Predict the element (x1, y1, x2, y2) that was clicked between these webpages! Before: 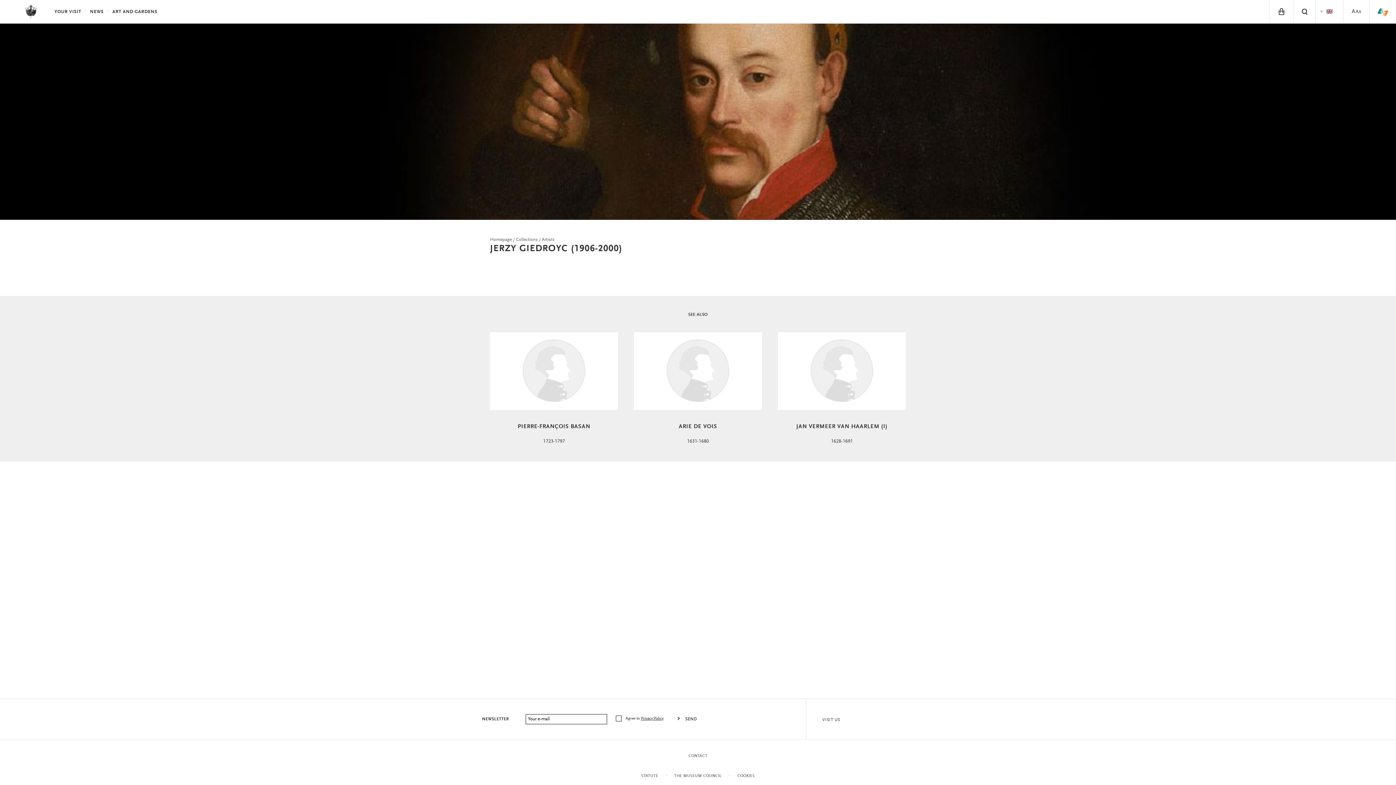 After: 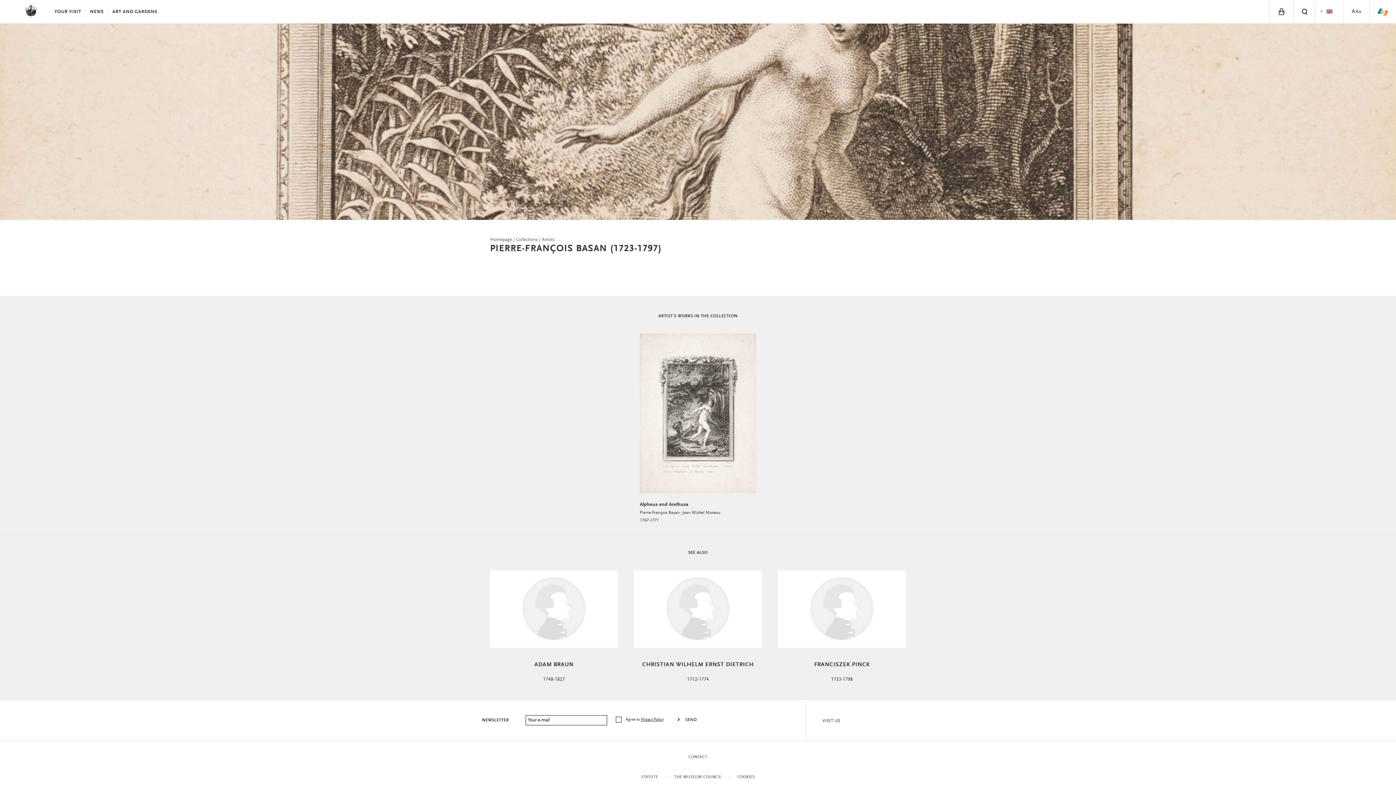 Action: bbox: (490, 332, 618, 437) label: PIERRE-FRANÇOIS BASAN